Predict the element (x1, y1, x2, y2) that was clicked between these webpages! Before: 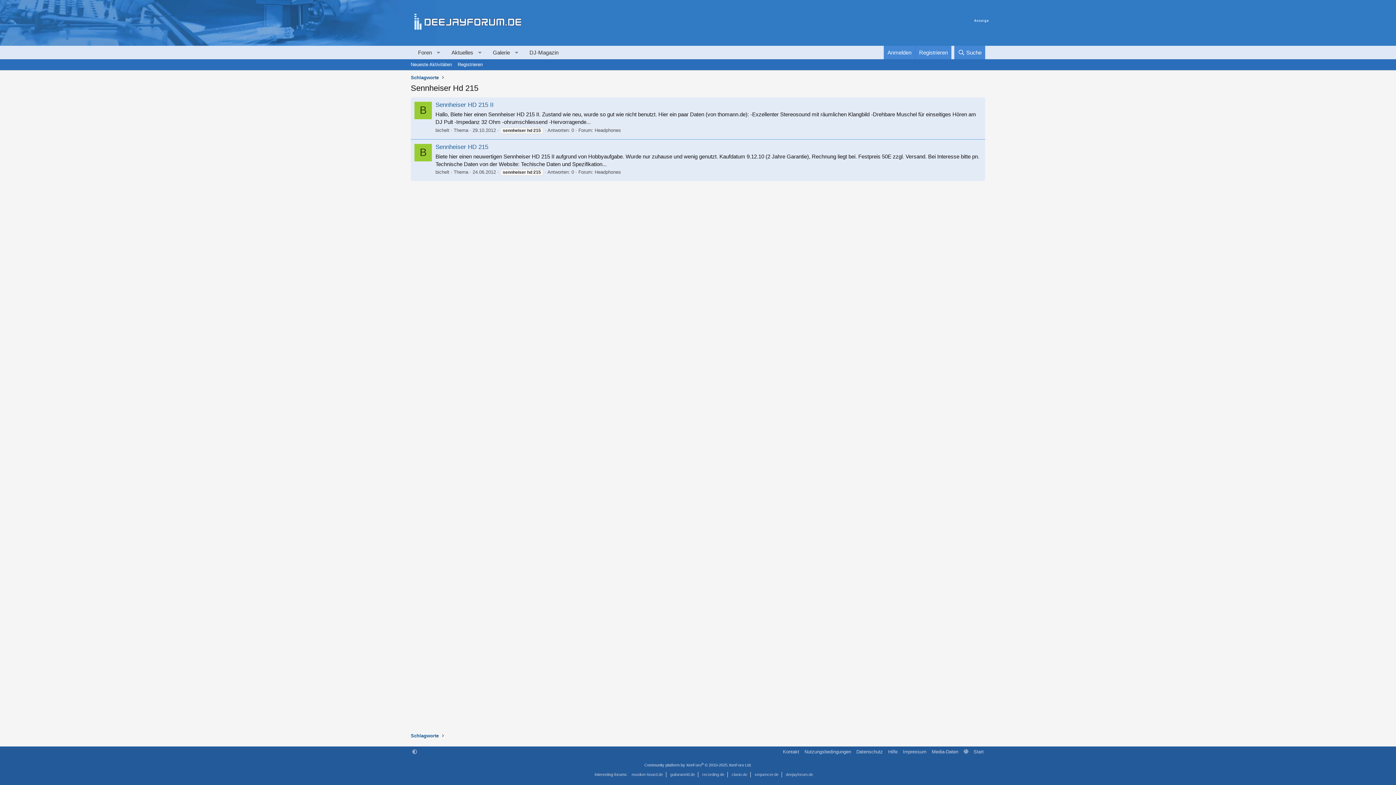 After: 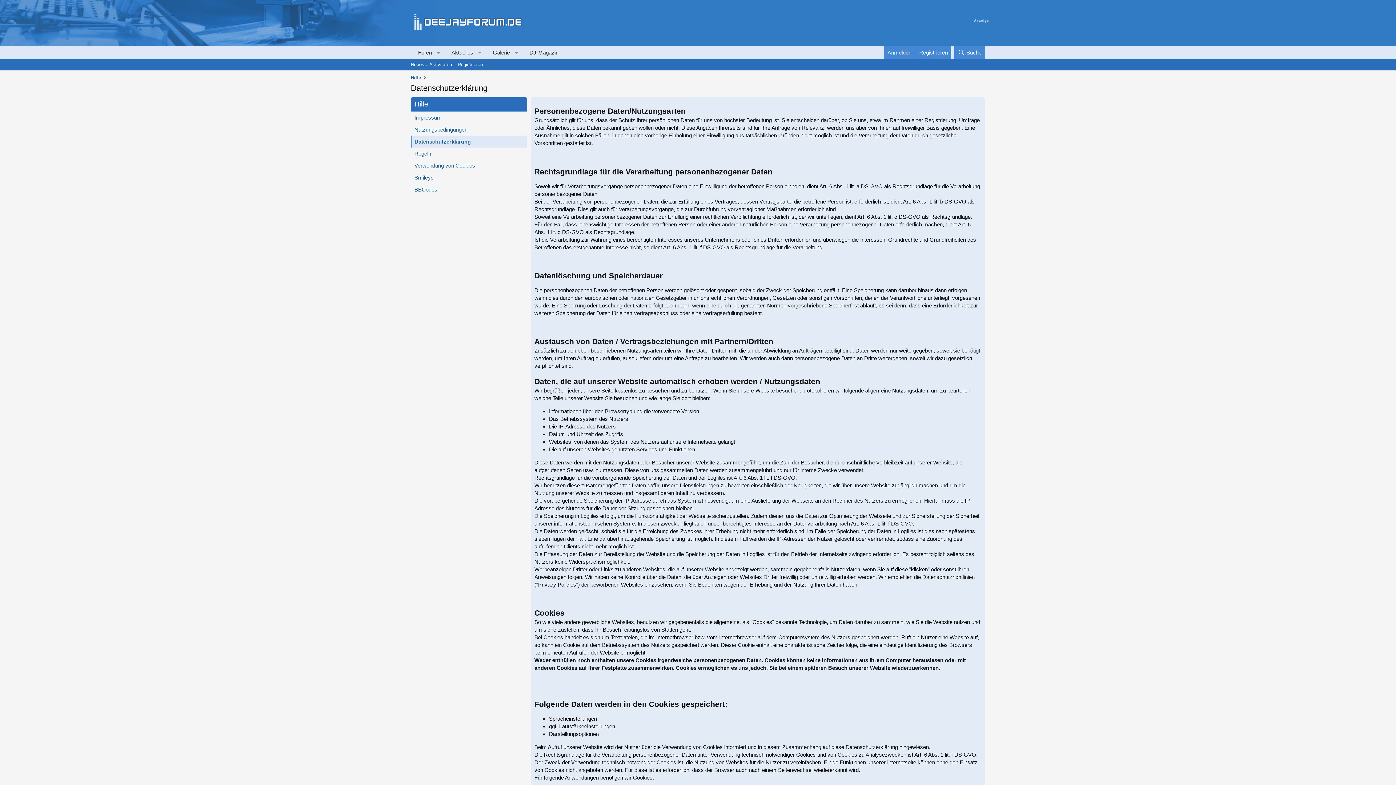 Action: bbox: (855, 748, 884, 755) label: Datenschutz